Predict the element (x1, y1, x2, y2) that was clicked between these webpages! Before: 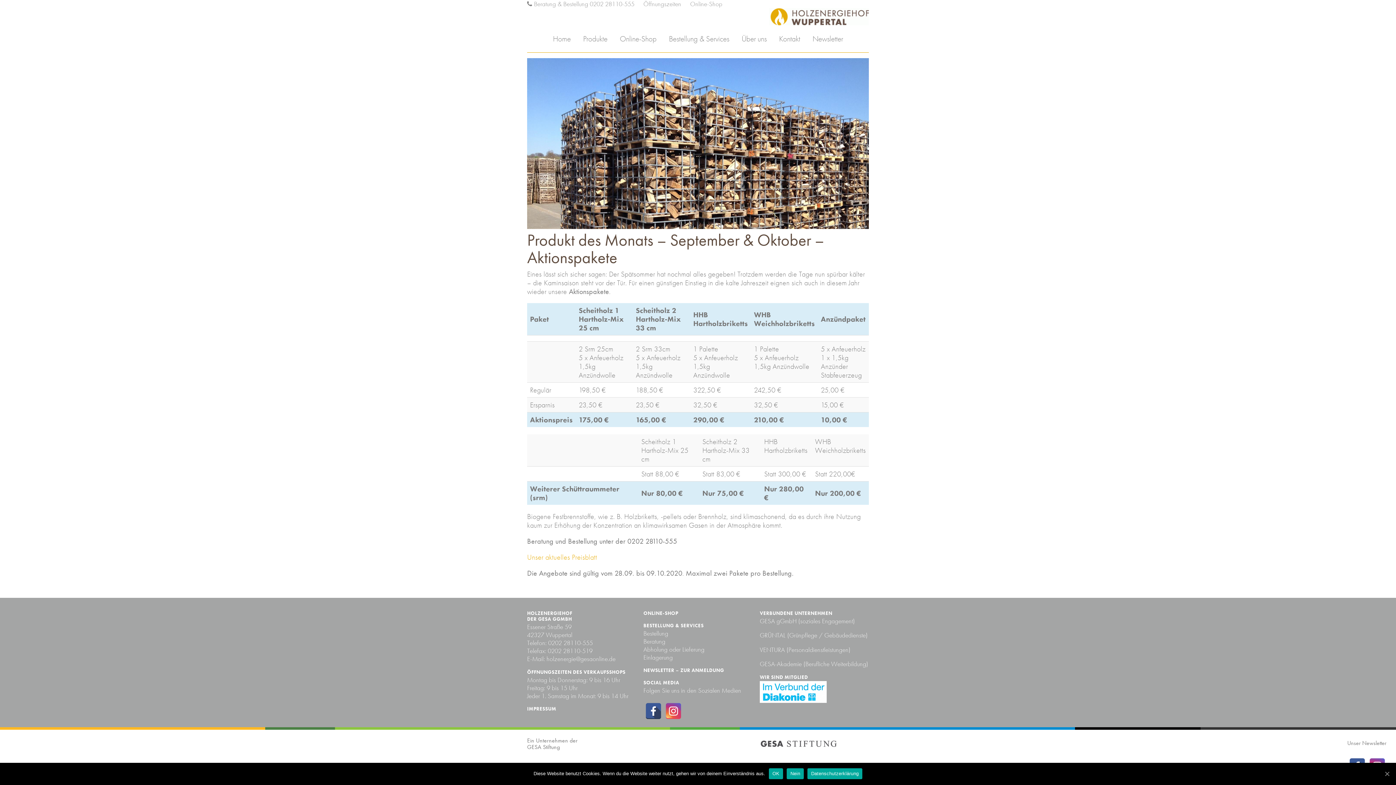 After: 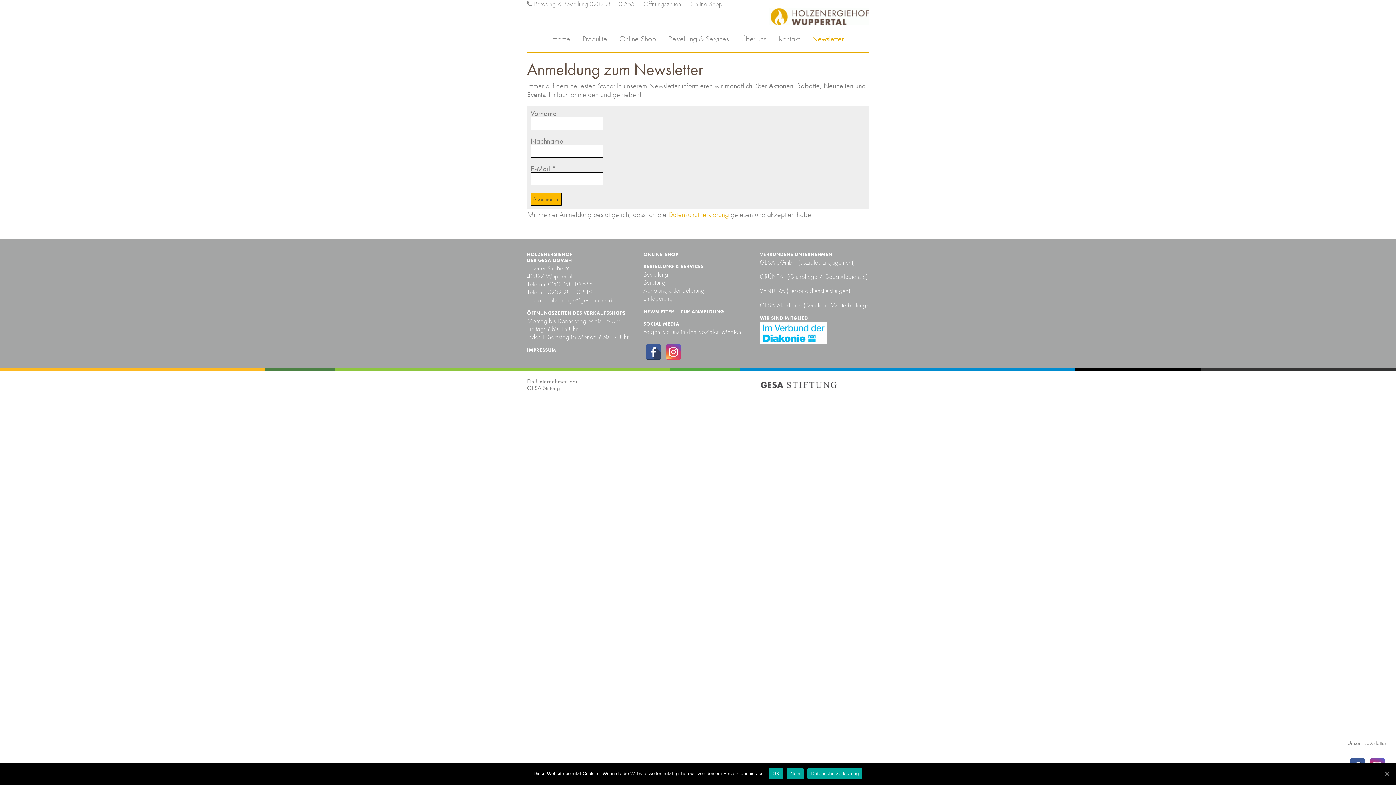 Action: label: NEWSLETTER – ZUR ANMELDUNG bbox: (643, 667, 724, 673)